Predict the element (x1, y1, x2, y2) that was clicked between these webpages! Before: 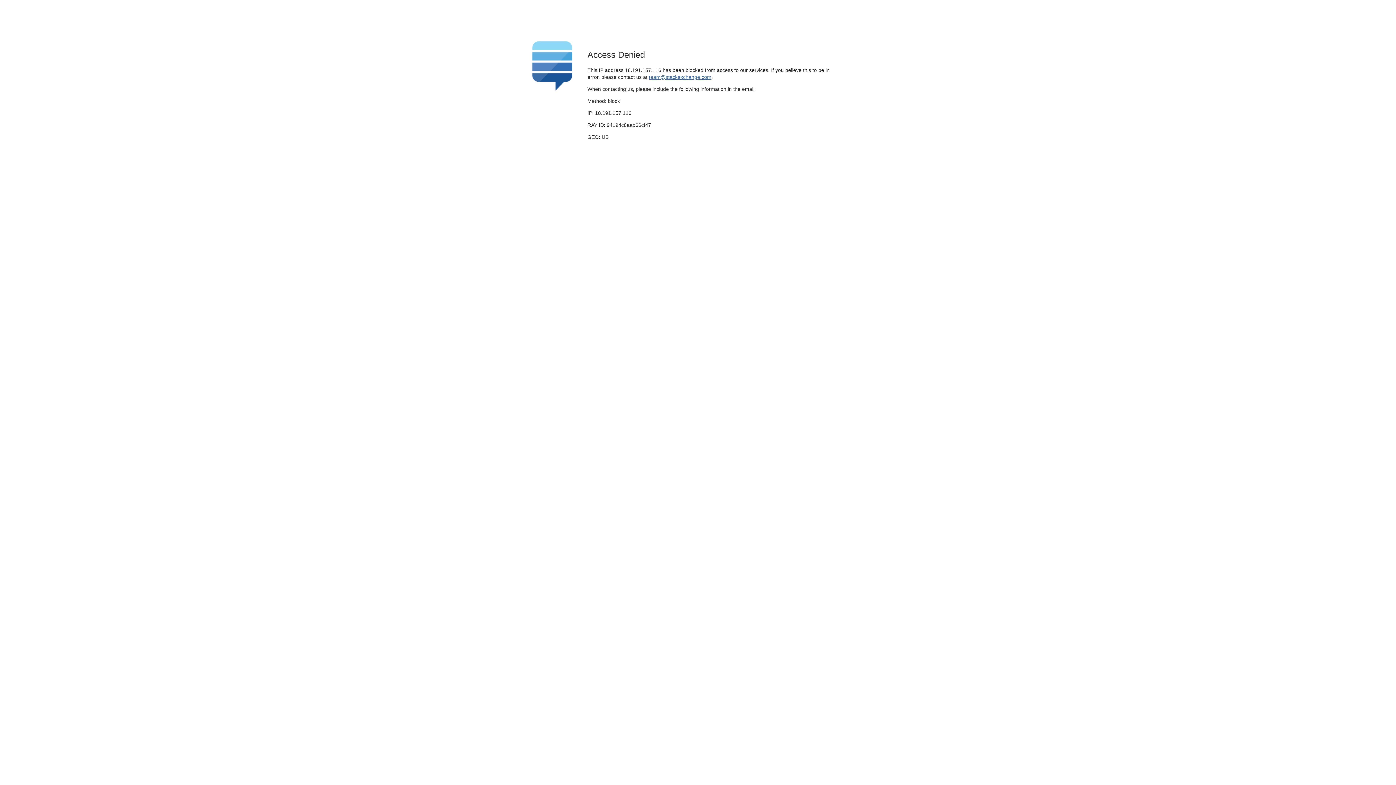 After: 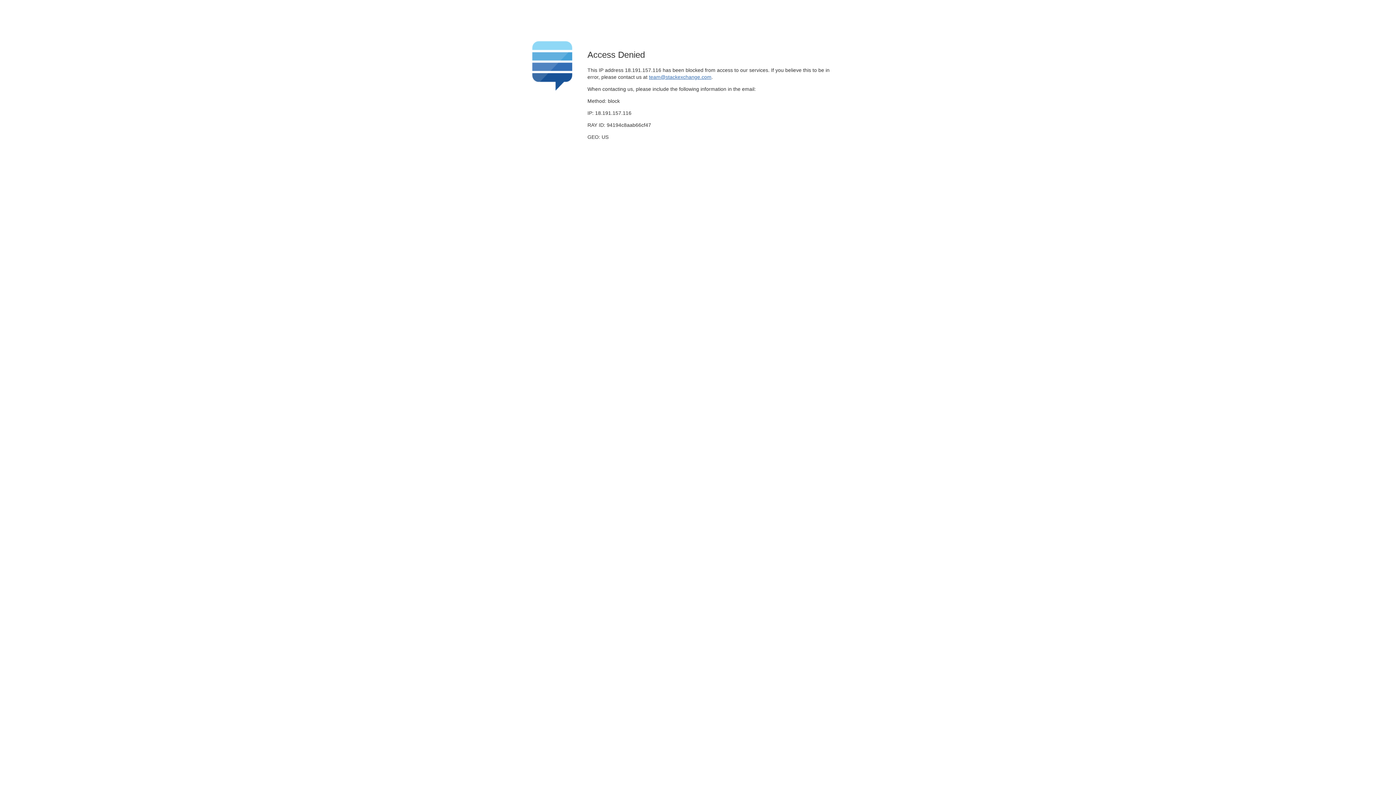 Action: label: team@stackexchange.com bbox: (649, 74, 711, 79)